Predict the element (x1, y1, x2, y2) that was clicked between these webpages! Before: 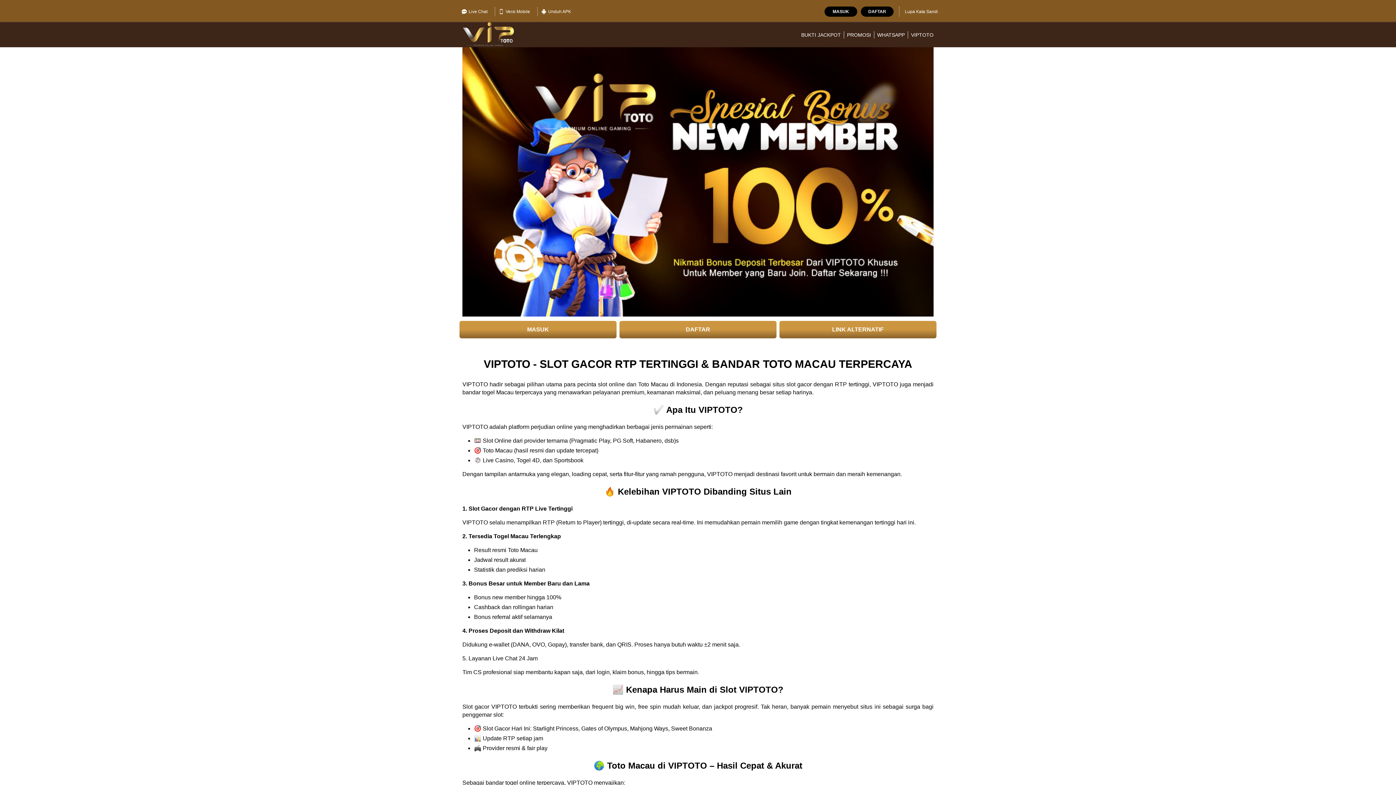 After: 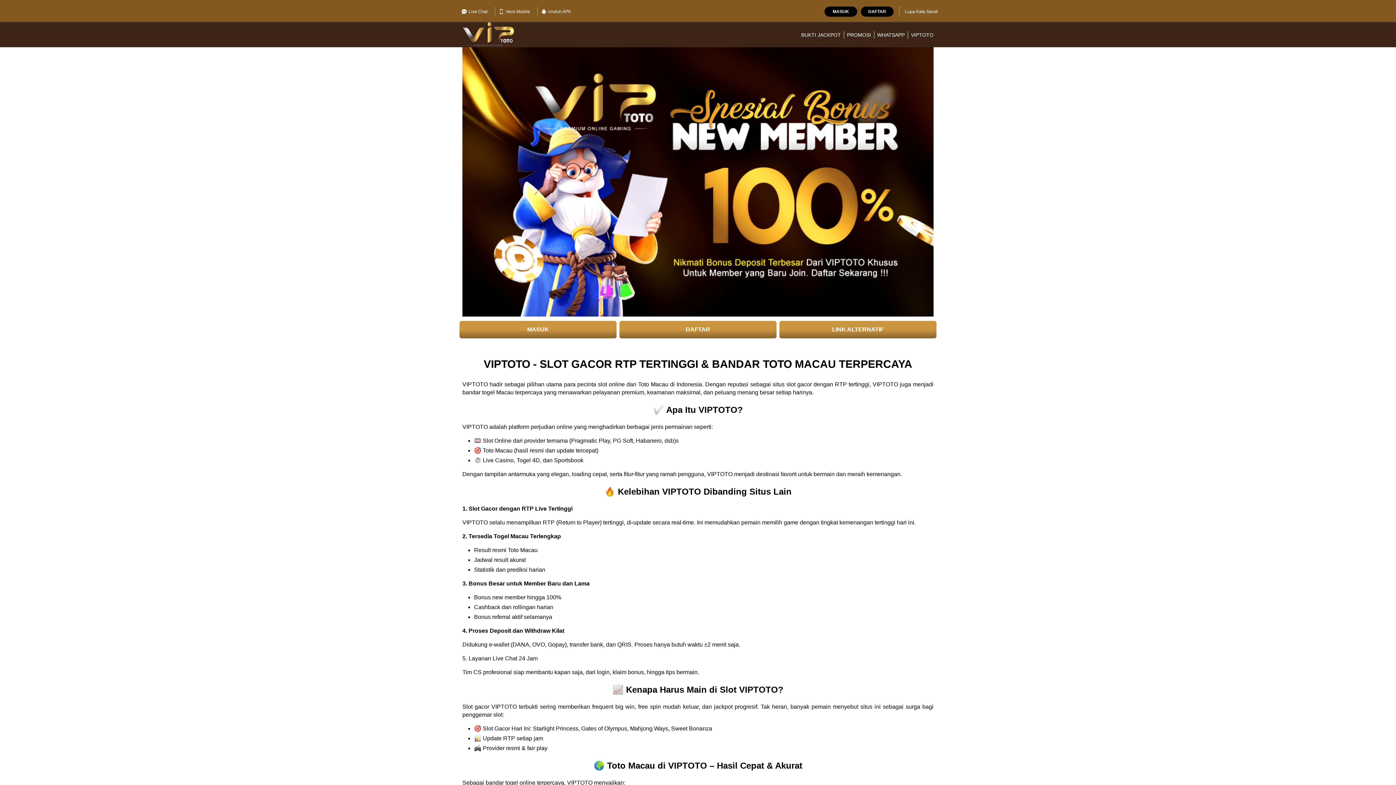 Action: bbox: (495, 7, 533, 16) label: Versi Mobile